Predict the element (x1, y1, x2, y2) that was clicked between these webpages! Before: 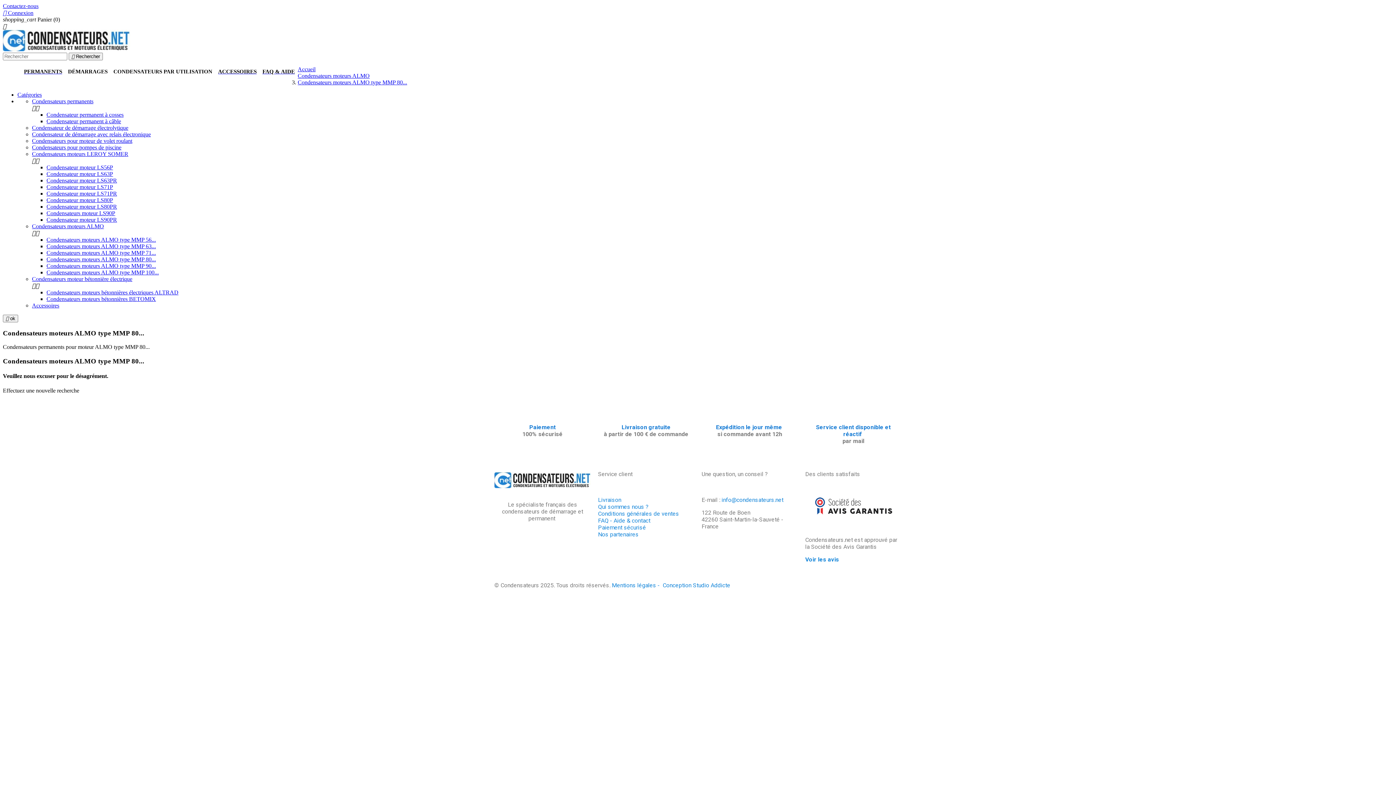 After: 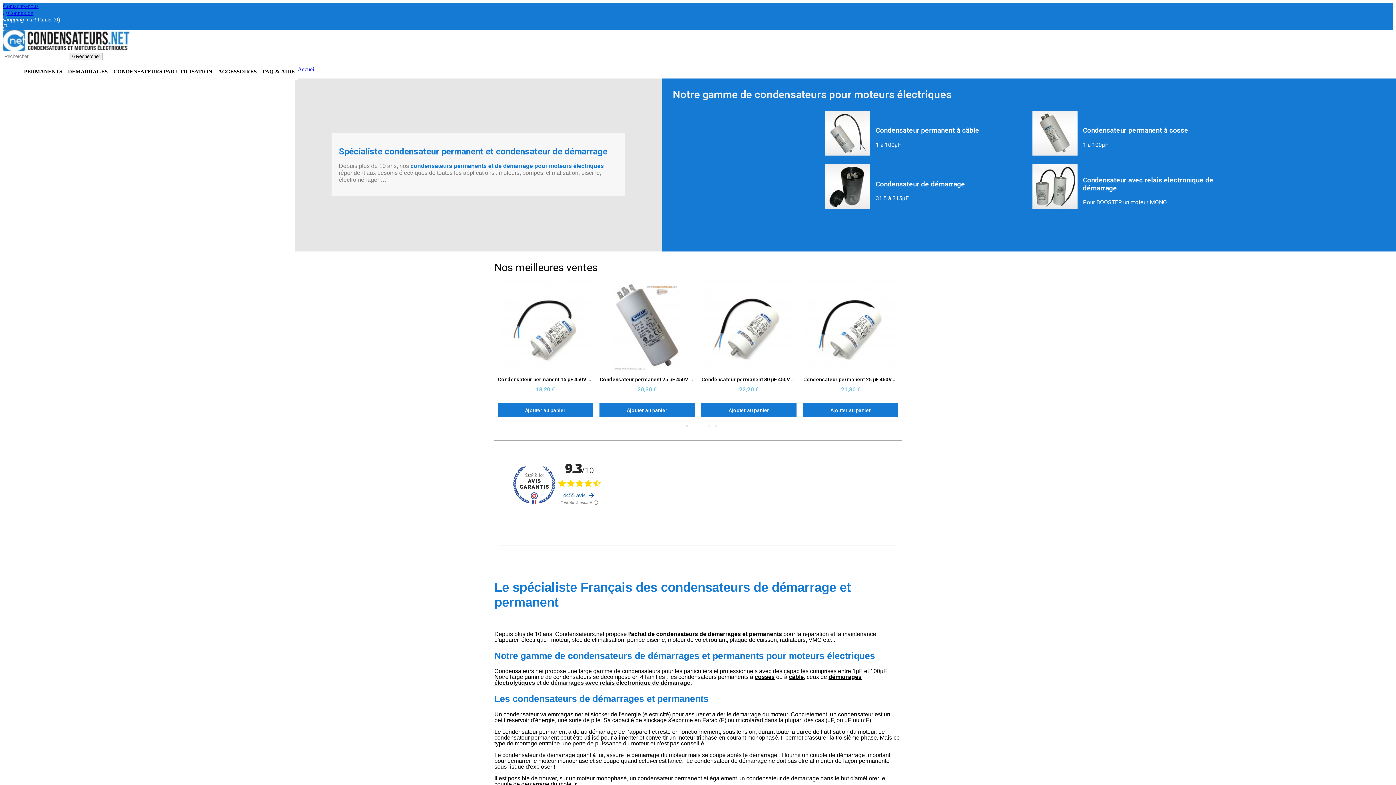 Action: bbox: (494, 472, 590, 488)